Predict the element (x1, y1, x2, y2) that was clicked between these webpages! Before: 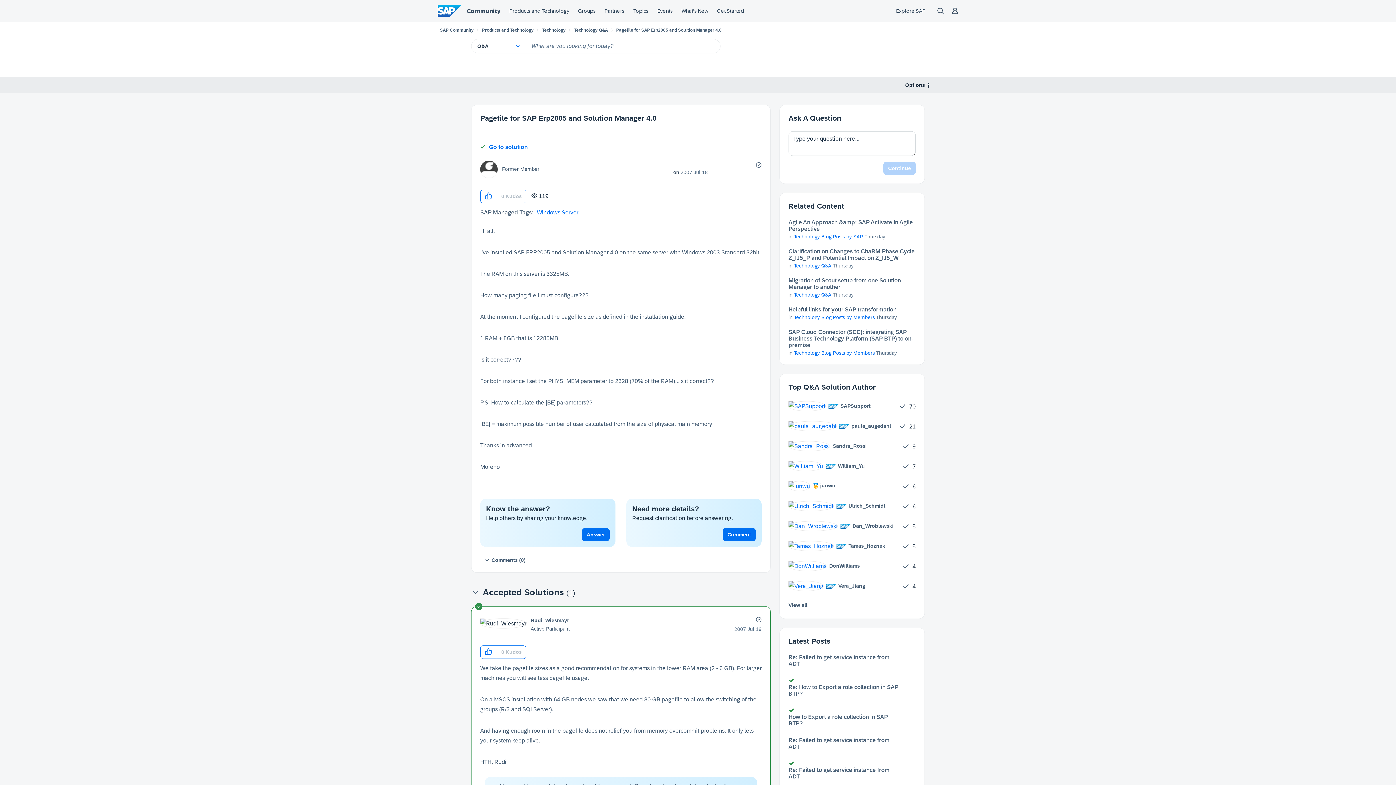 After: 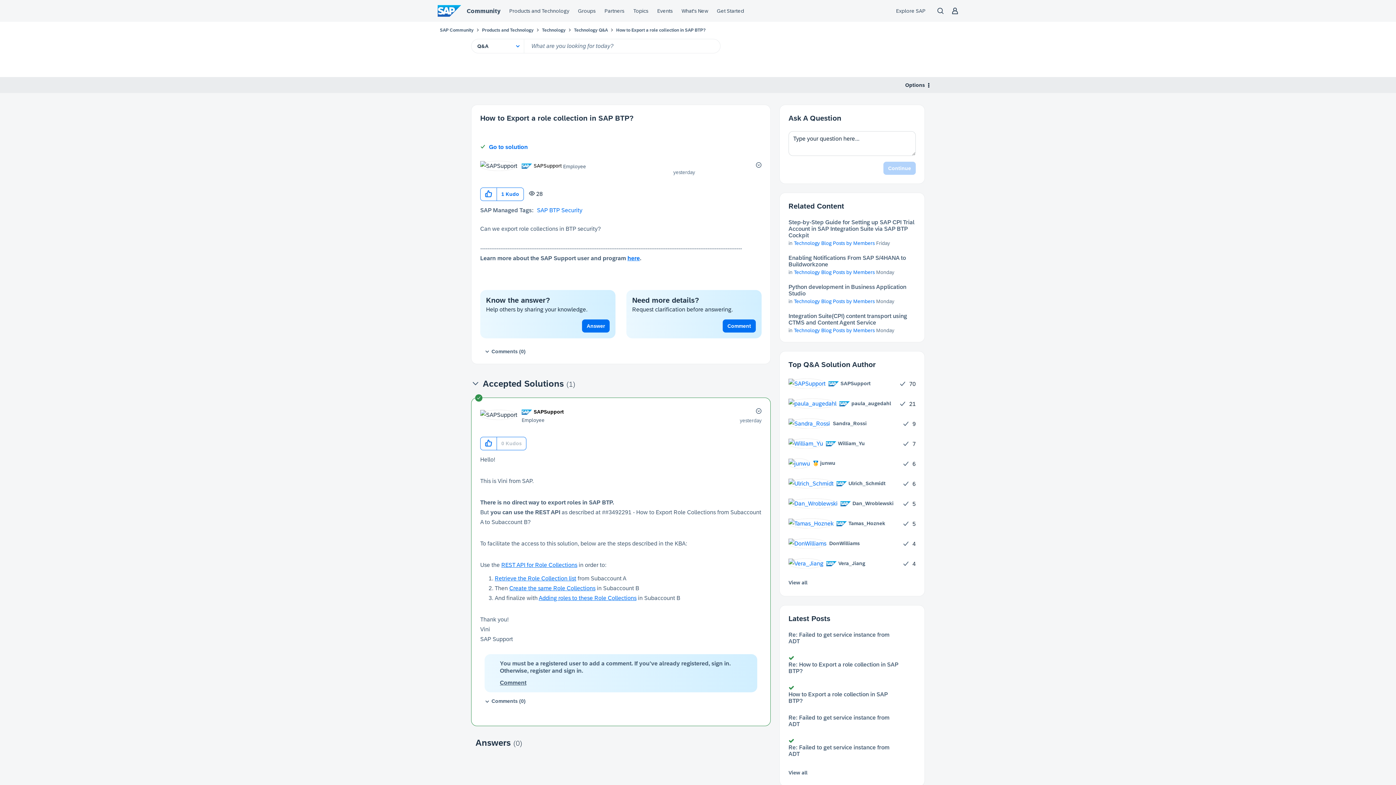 Action: bbox: (788, 707, 796, 714)